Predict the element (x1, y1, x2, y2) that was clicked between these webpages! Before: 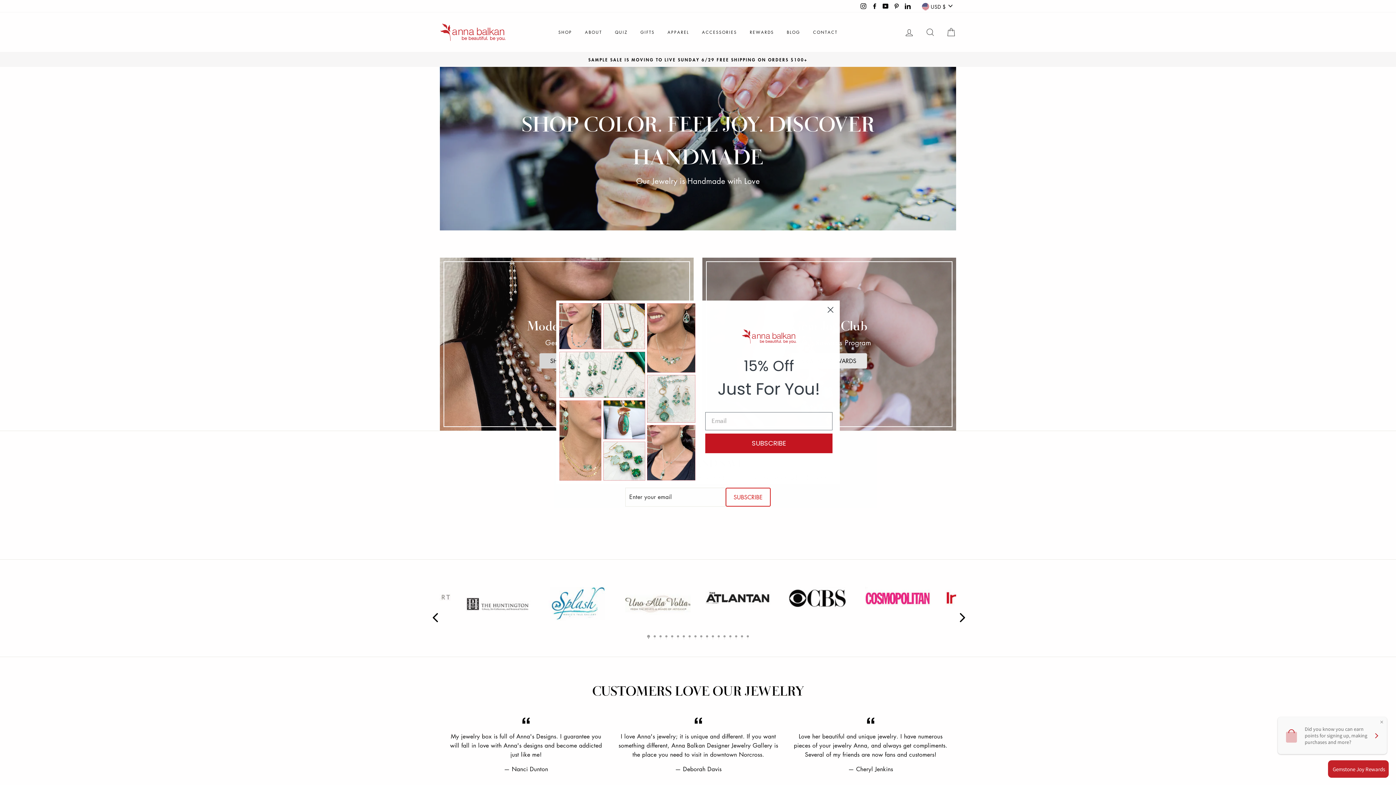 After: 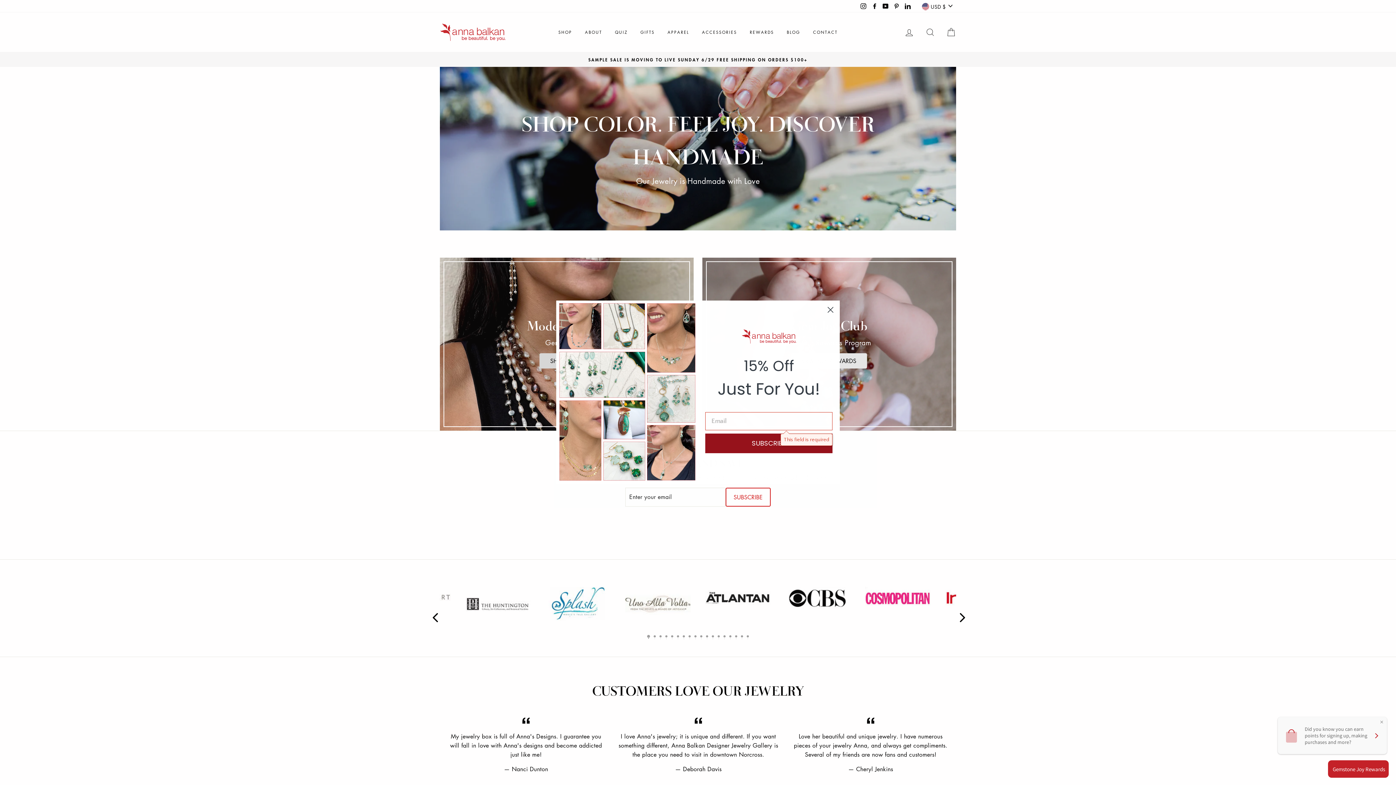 Action: bbox: (705, 433, 832, 453) label: SUBSCRIBE